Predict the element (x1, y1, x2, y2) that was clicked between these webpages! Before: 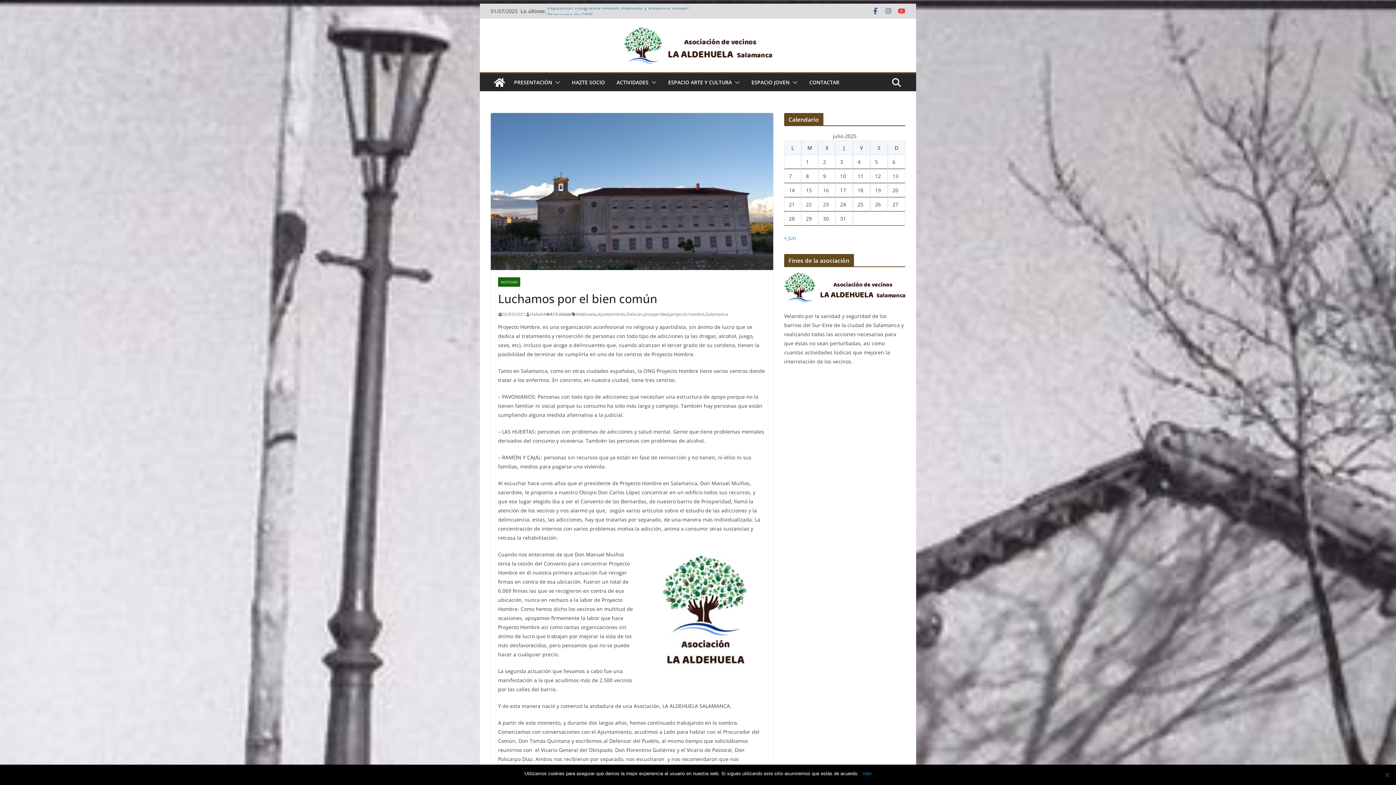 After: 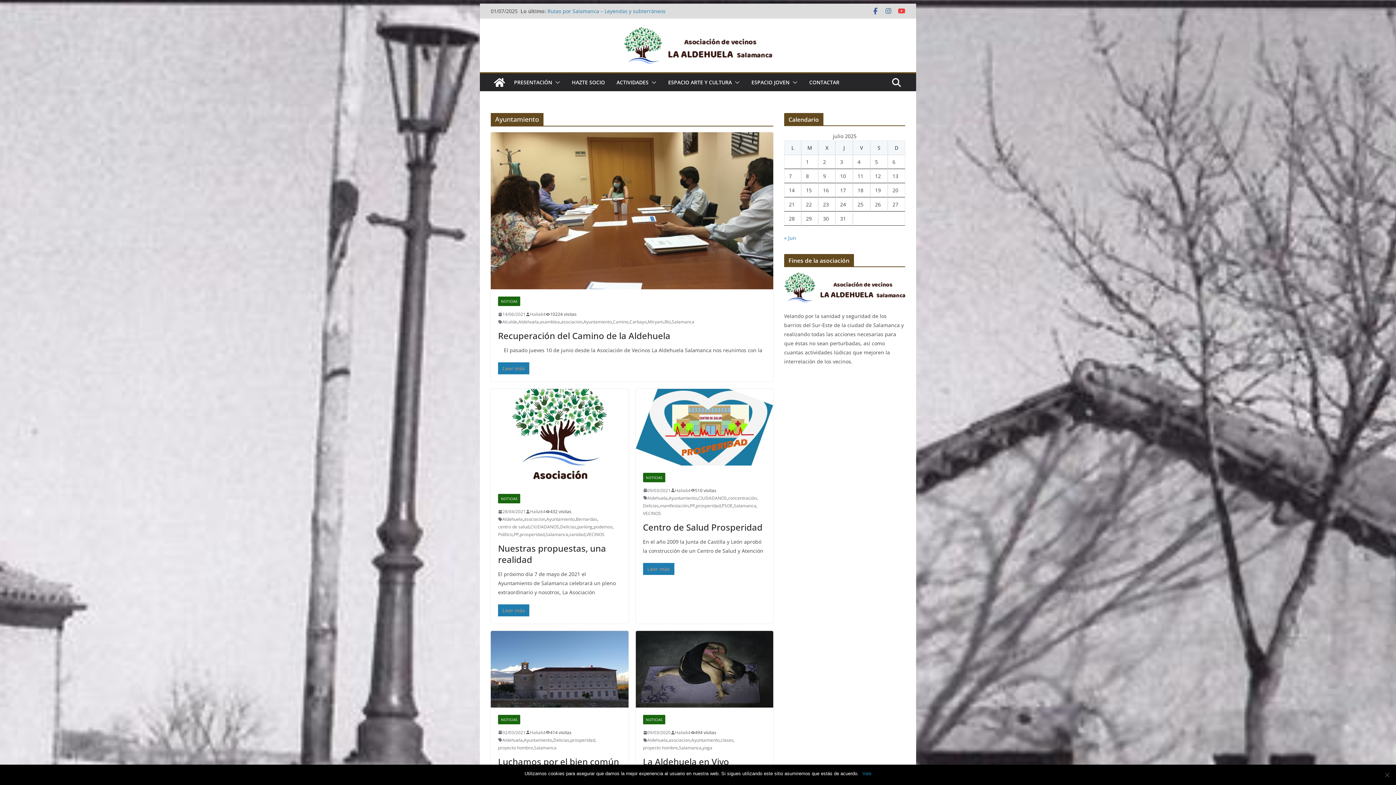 Action: bbox: (597, 310, 625, 318) label: Ayuntamiento